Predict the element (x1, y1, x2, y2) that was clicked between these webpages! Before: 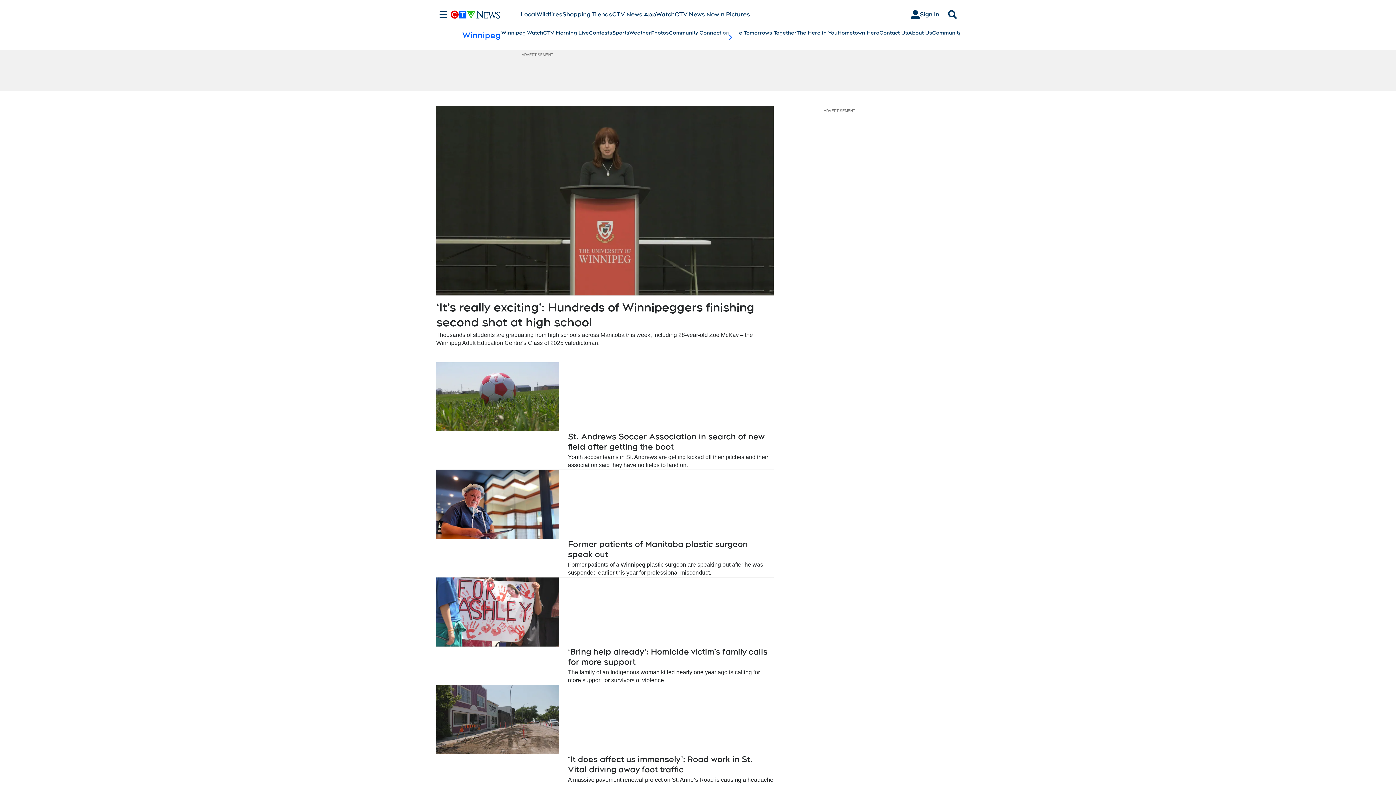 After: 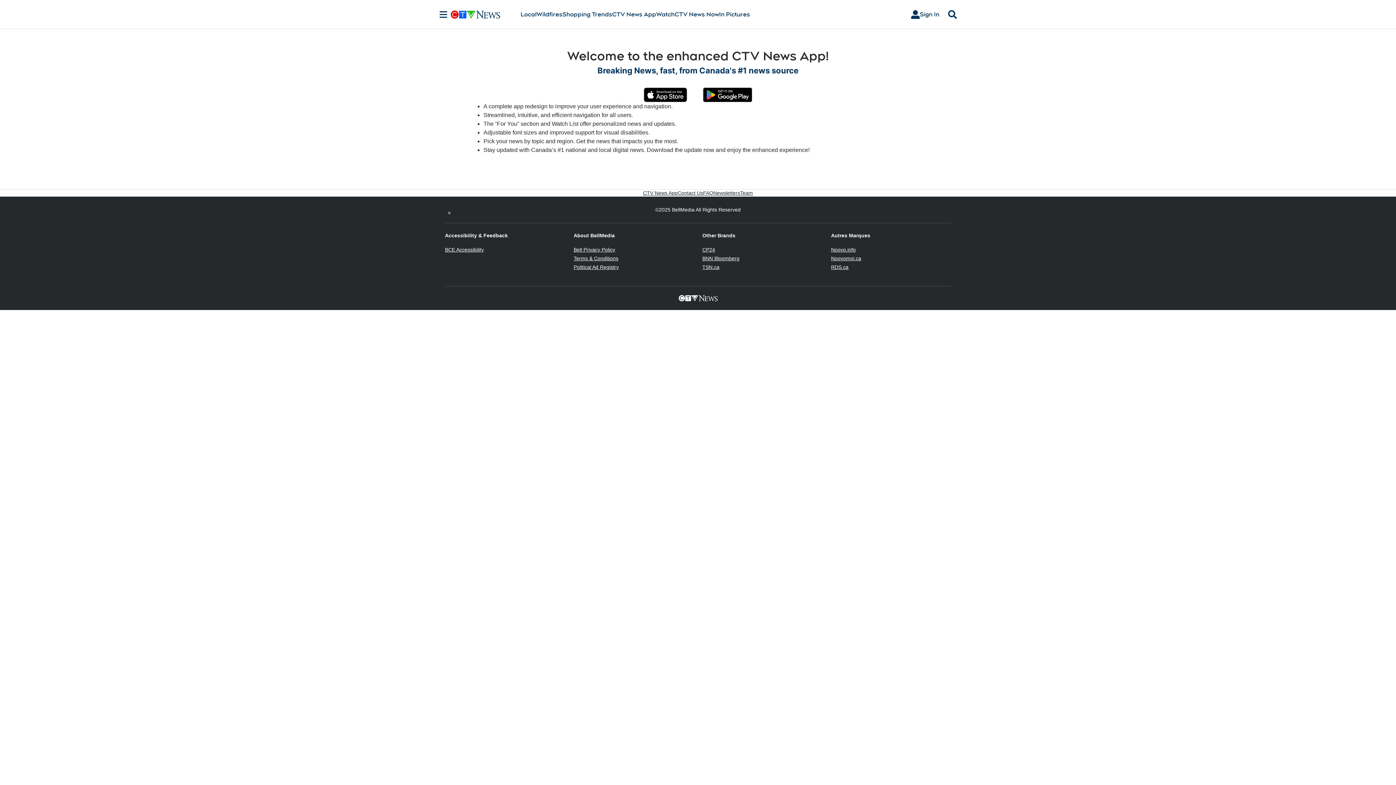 Action: label: CTV News App bbox: (612, 10, 656, 18)